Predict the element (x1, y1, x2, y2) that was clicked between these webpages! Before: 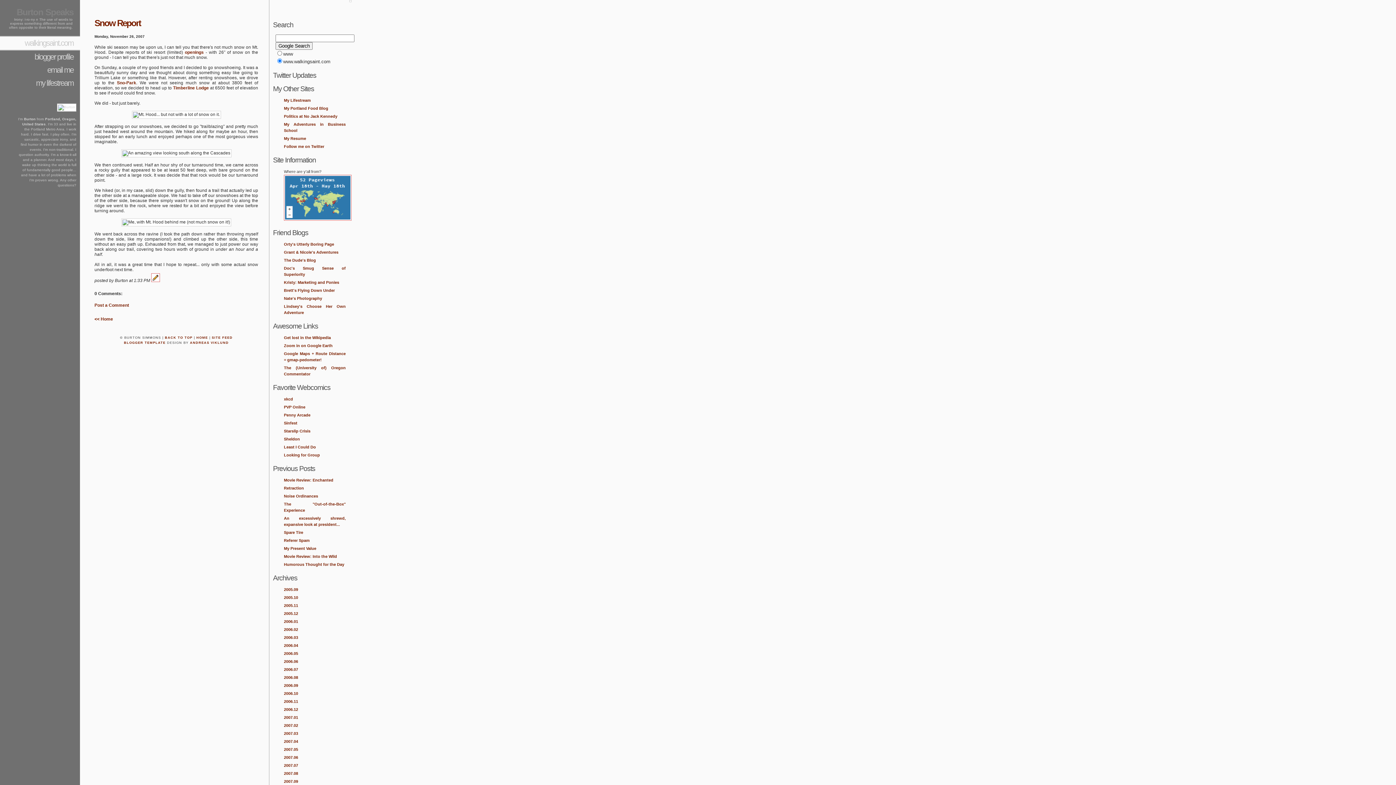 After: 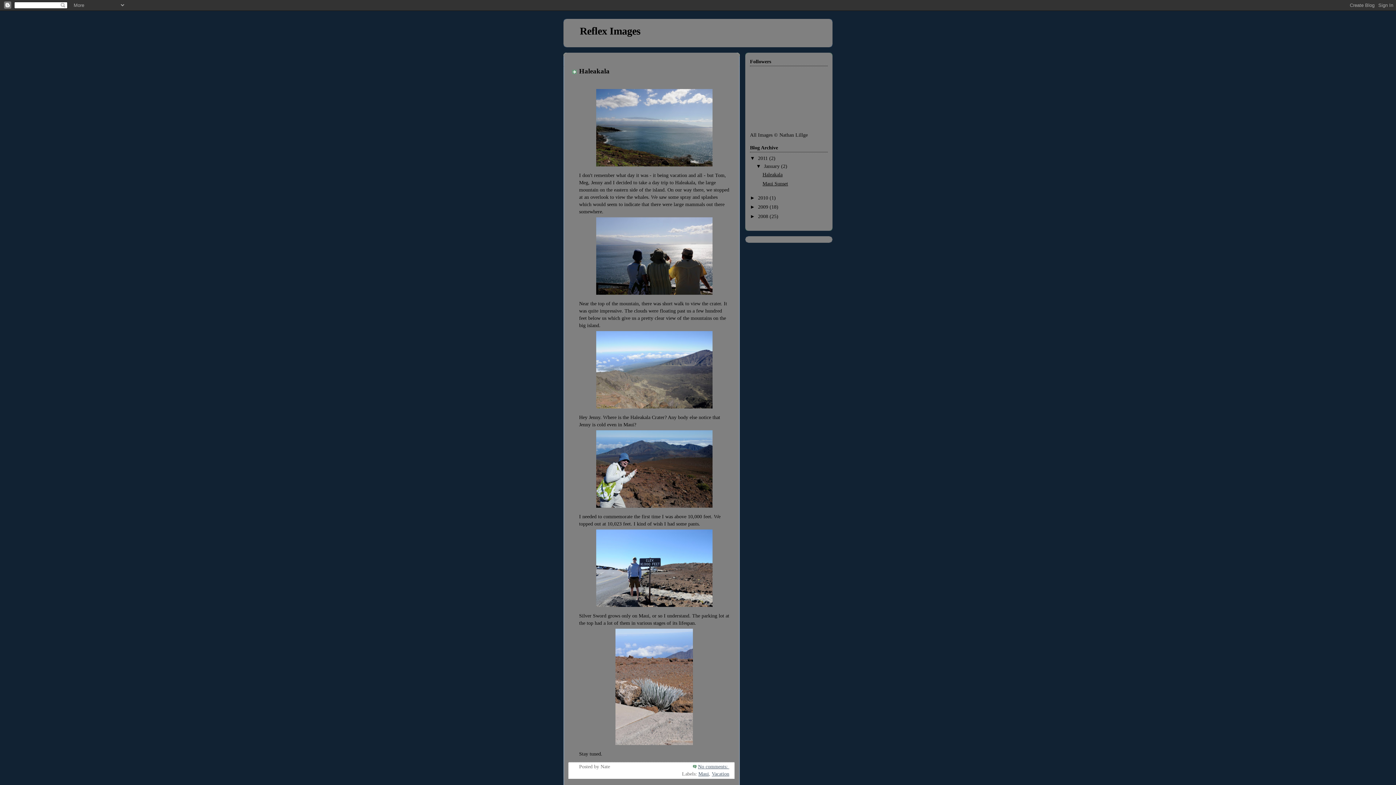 Action: label: Nate's Photography bbox: (284, 296, 322, 300)